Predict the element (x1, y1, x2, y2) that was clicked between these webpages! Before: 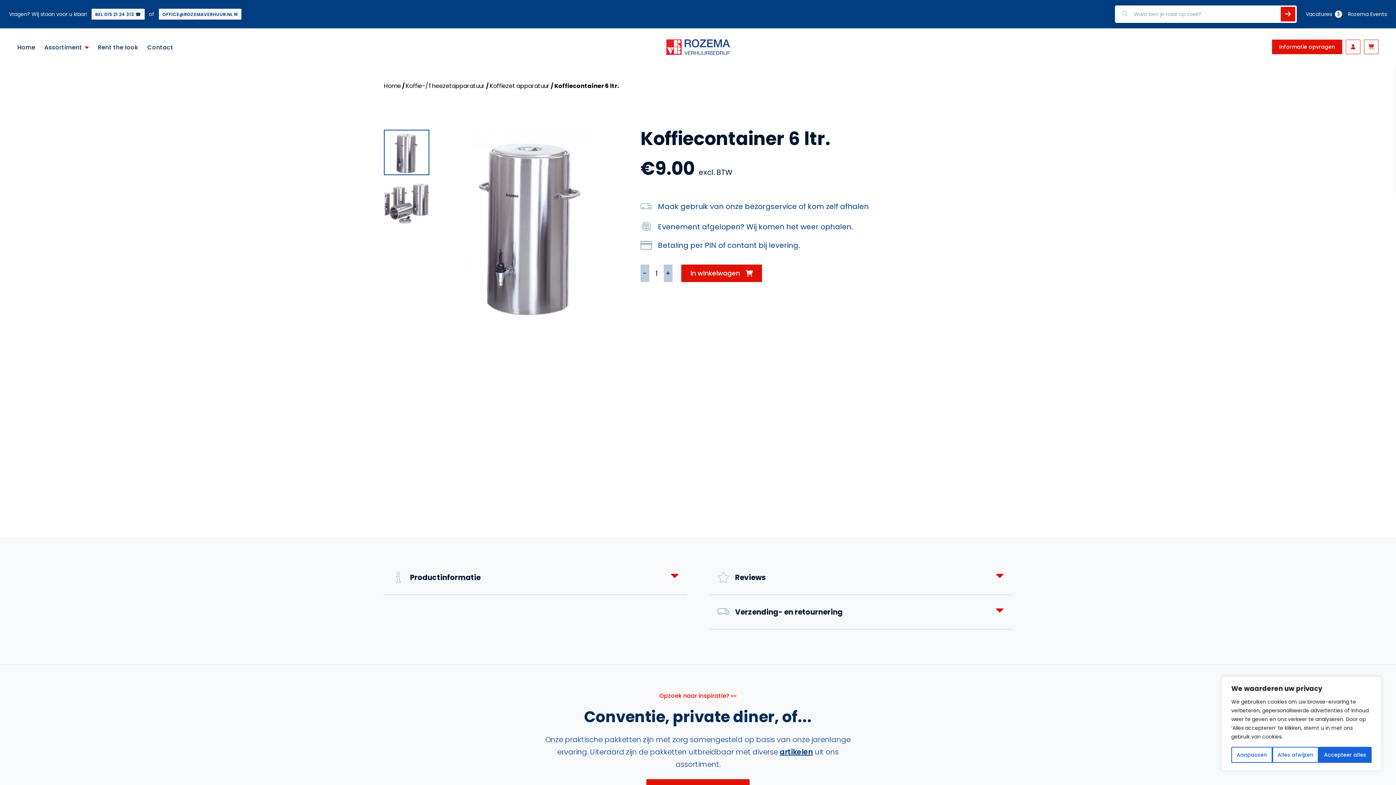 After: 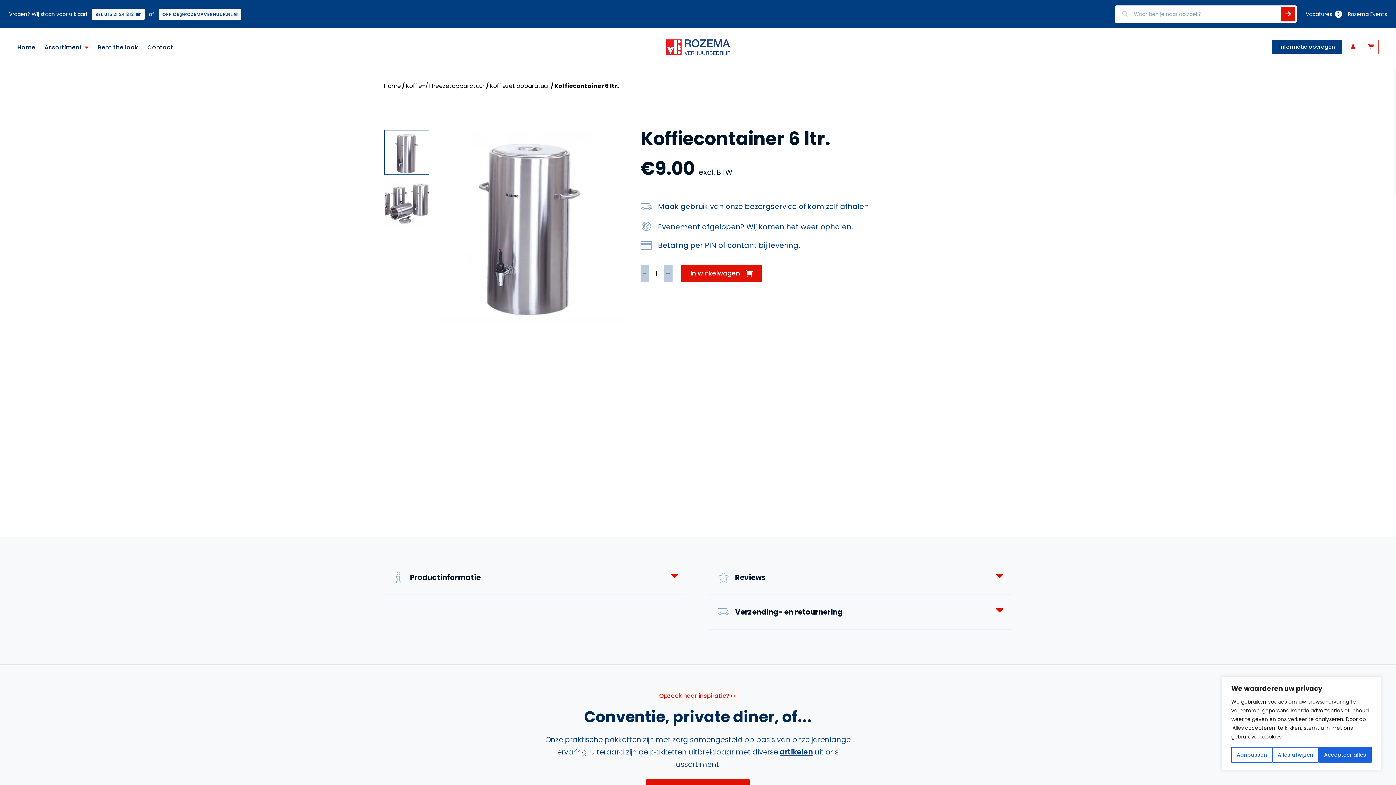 Action: label: Informatie opvragen bbox: (1272, 39, 1342, 54)